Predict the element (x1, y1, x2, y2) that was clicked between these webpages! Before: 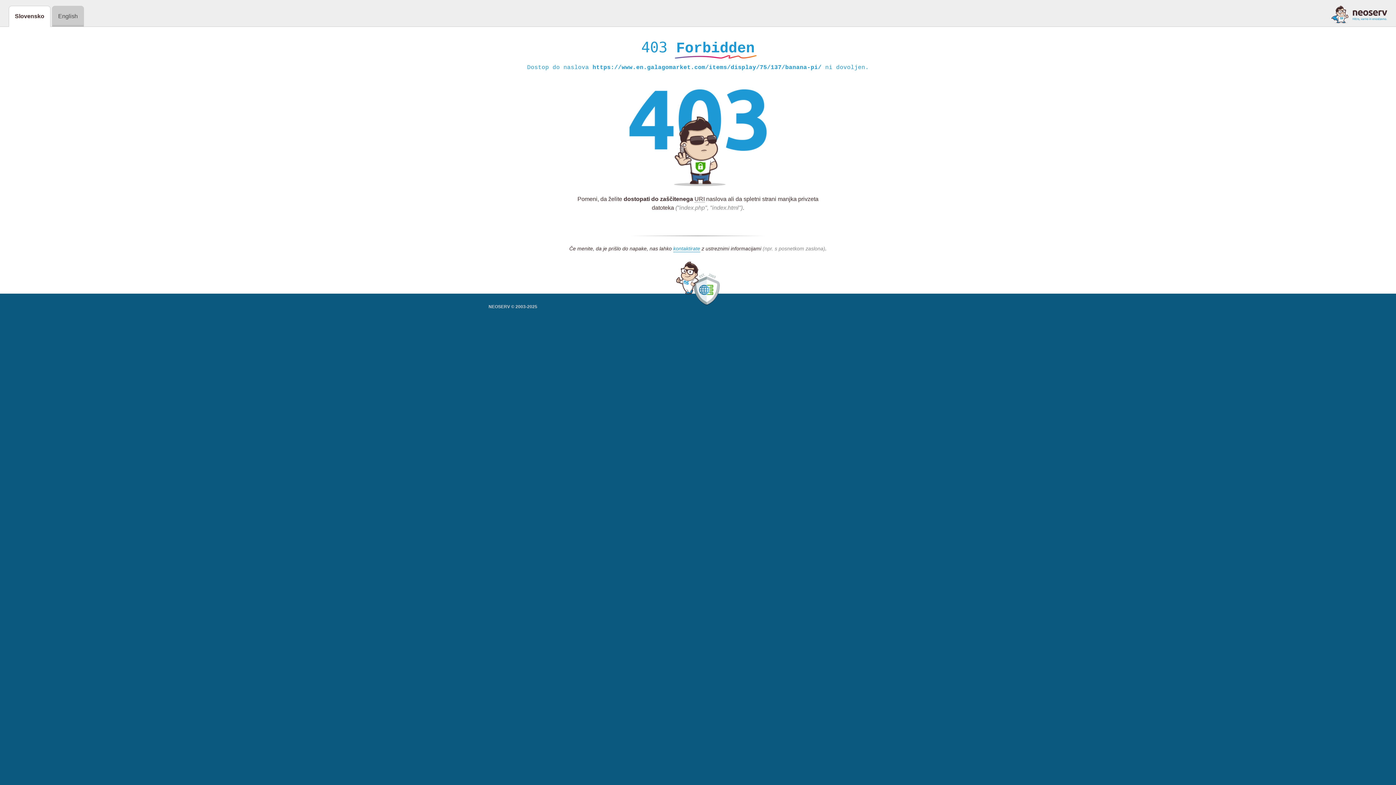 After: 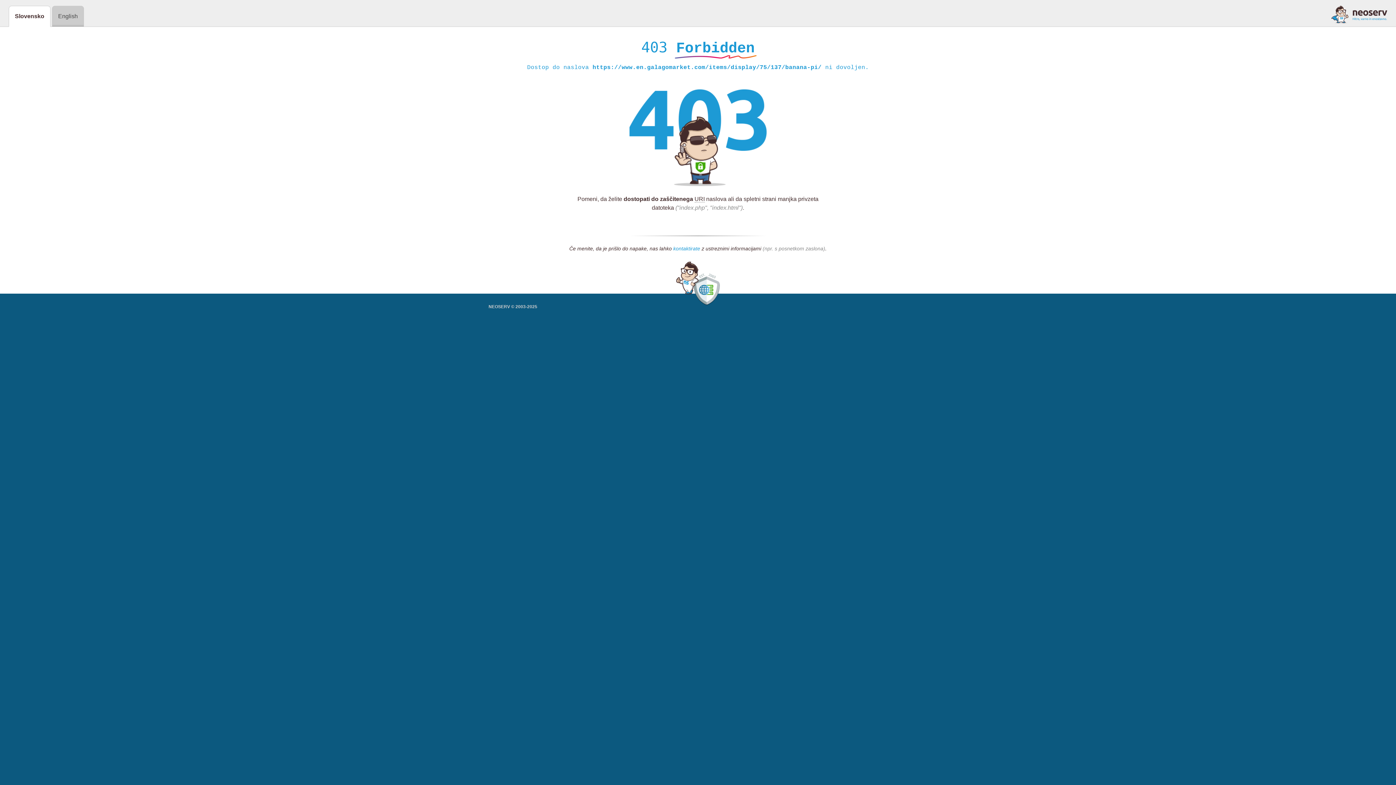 Action: label: kontaktirate bbox: (673, 245, 700, 252)